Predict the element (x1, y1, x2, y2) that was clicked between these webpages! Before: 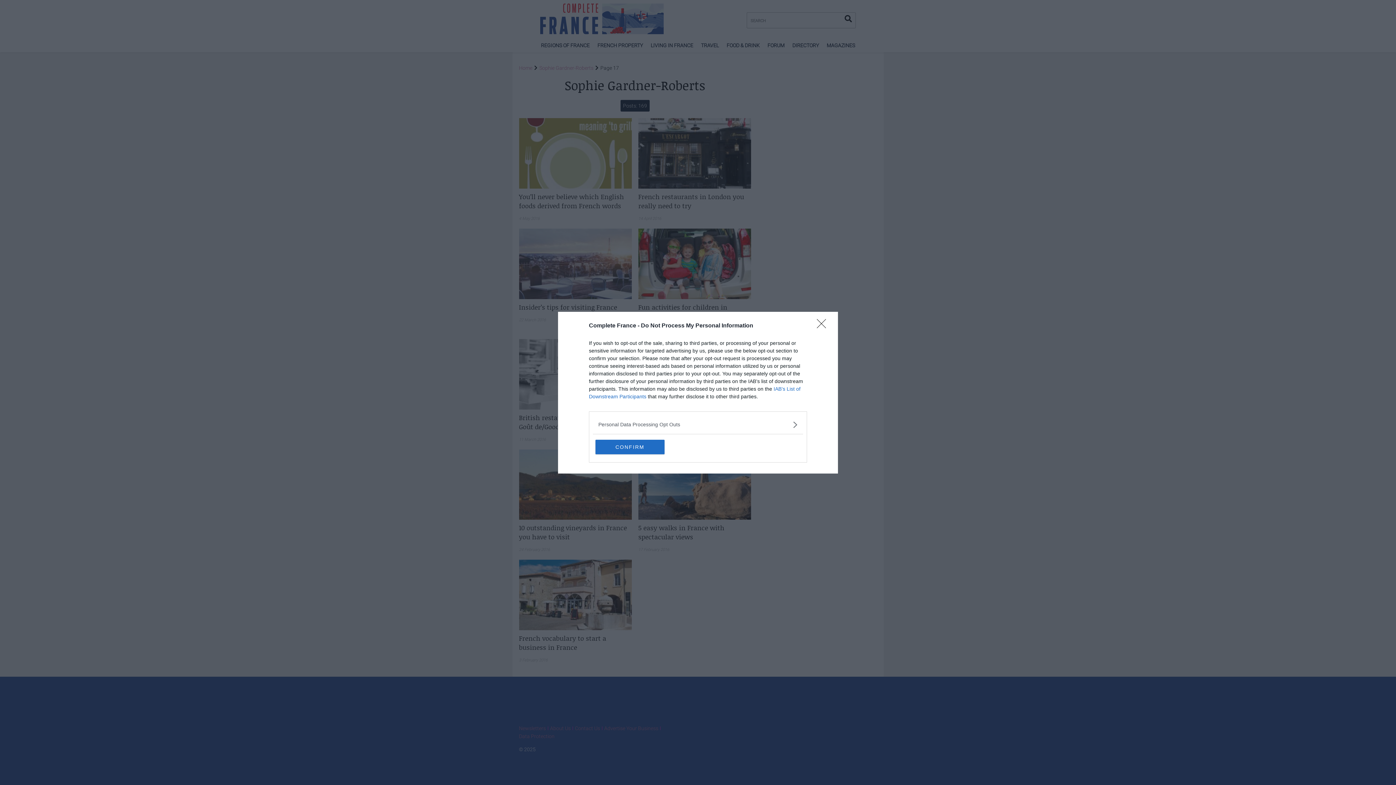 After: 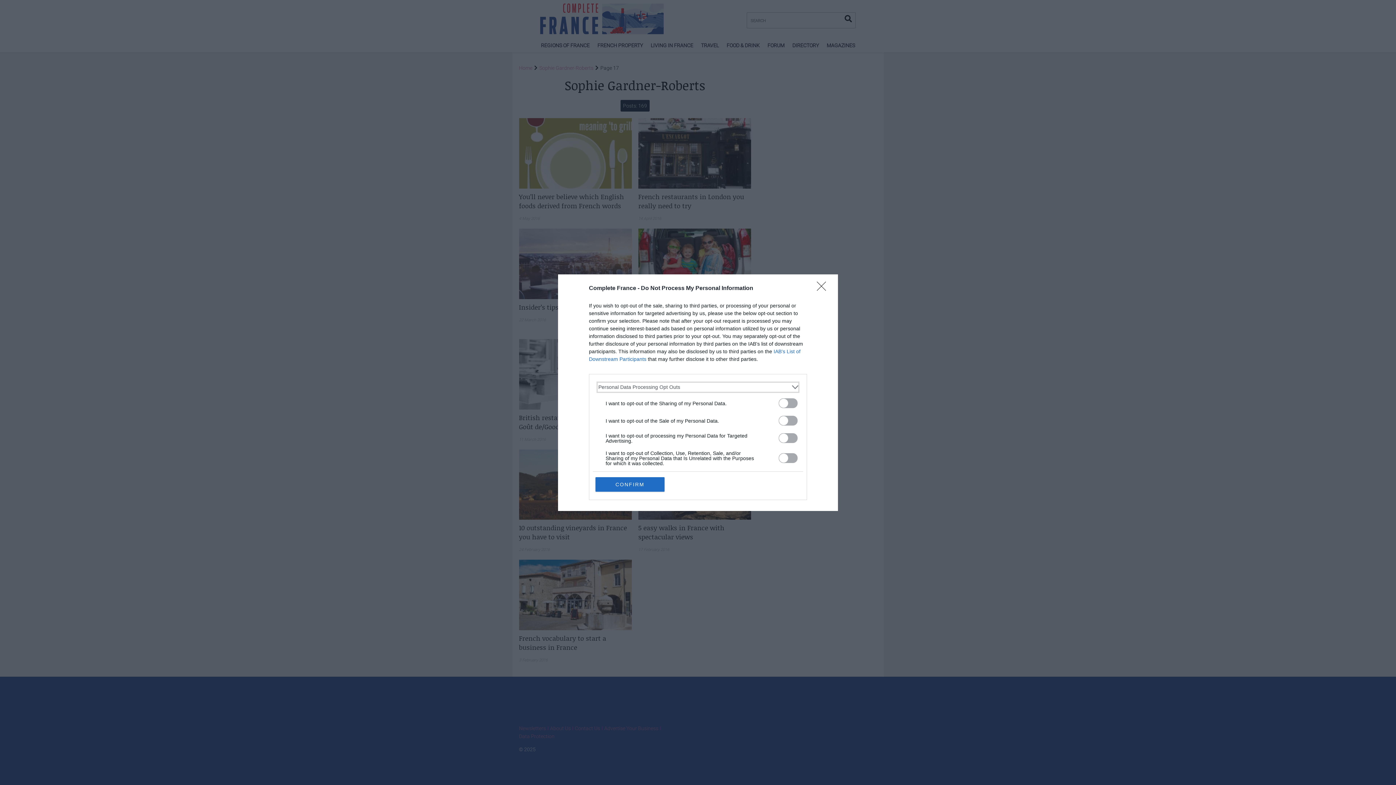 Action: bbox: (598, 420, 797, 428) label: Opt-Outs